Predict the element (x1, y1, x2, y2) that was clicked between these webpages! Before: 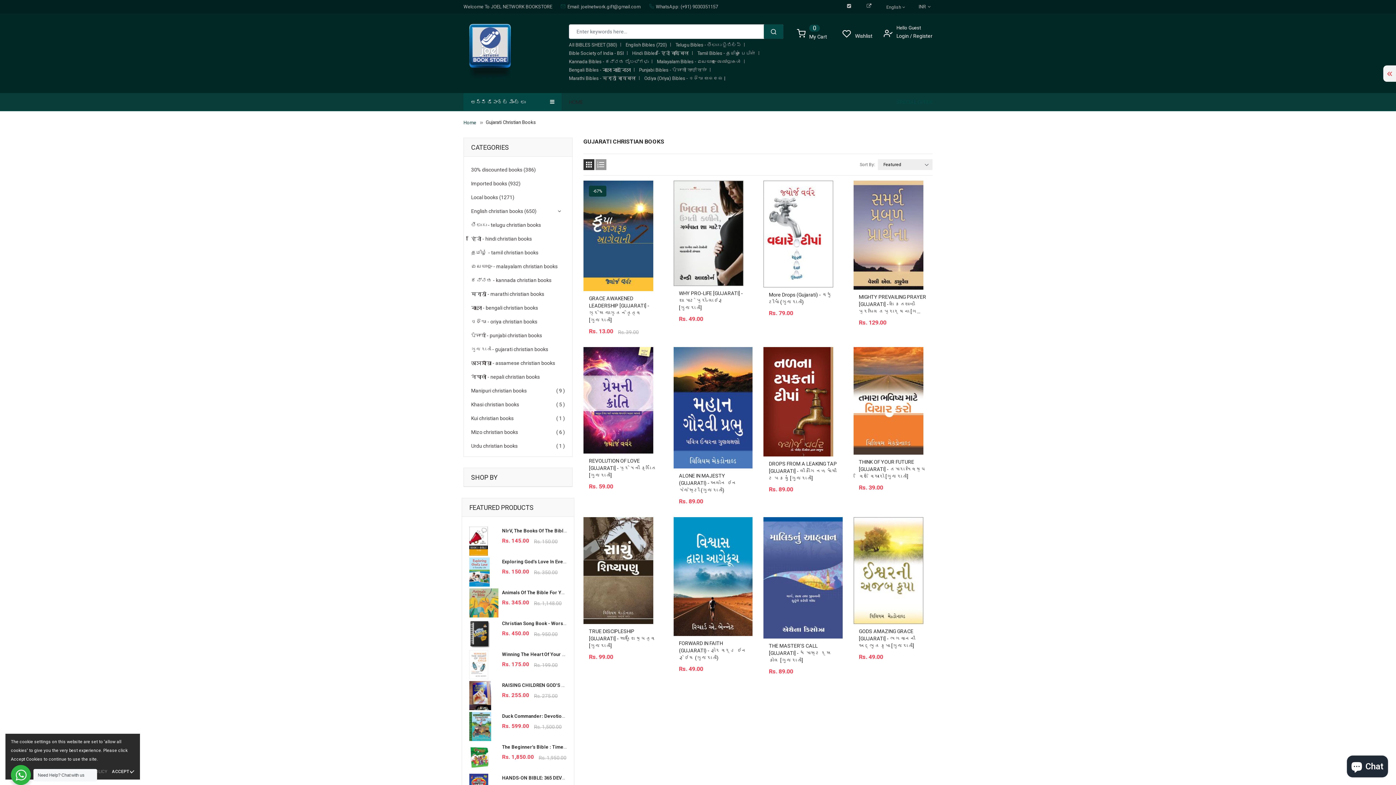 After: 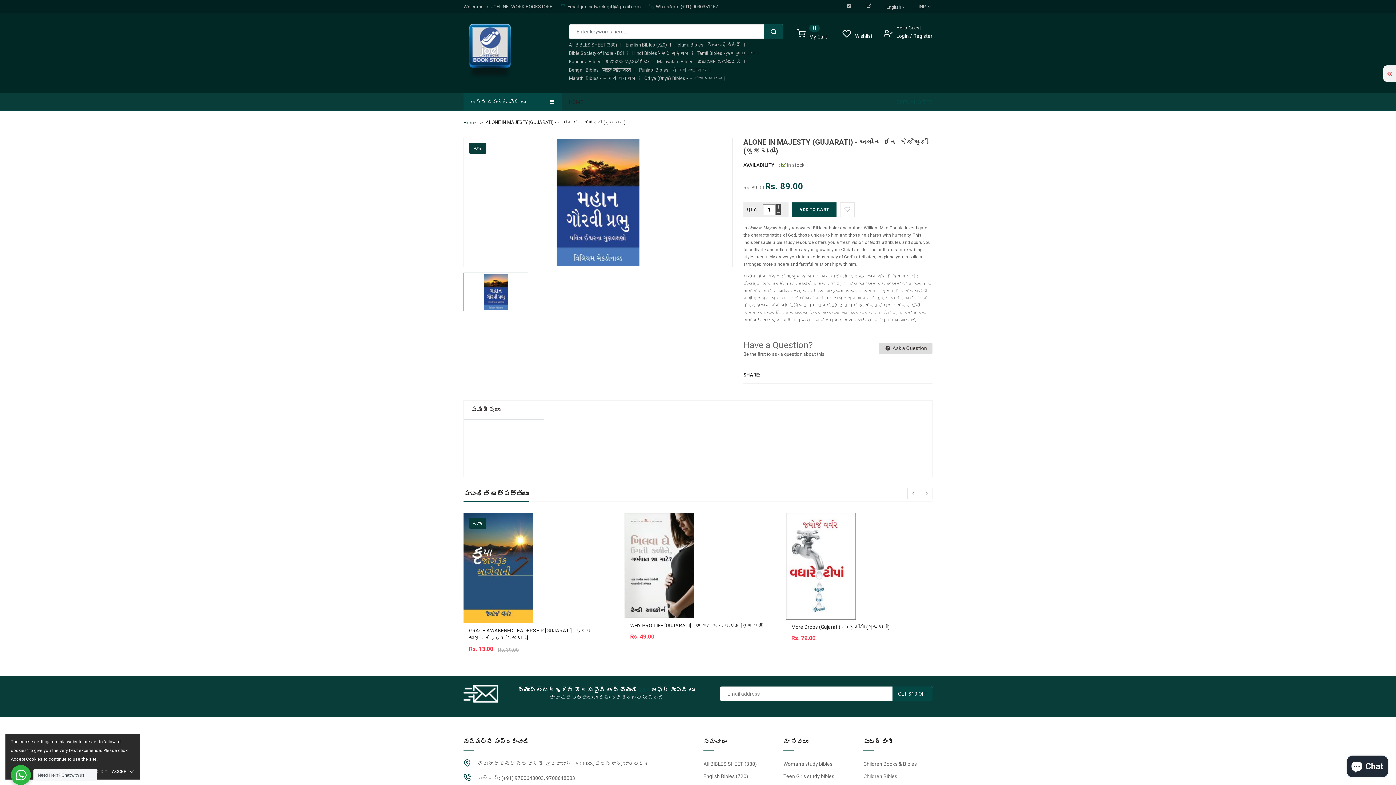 Action: label: ALONE IN MAJESTY (GUJARATI) - અલોન ઇન મેજેસ્ટી (ગુજરાતી) bbox: (679, 473, 736, 493)